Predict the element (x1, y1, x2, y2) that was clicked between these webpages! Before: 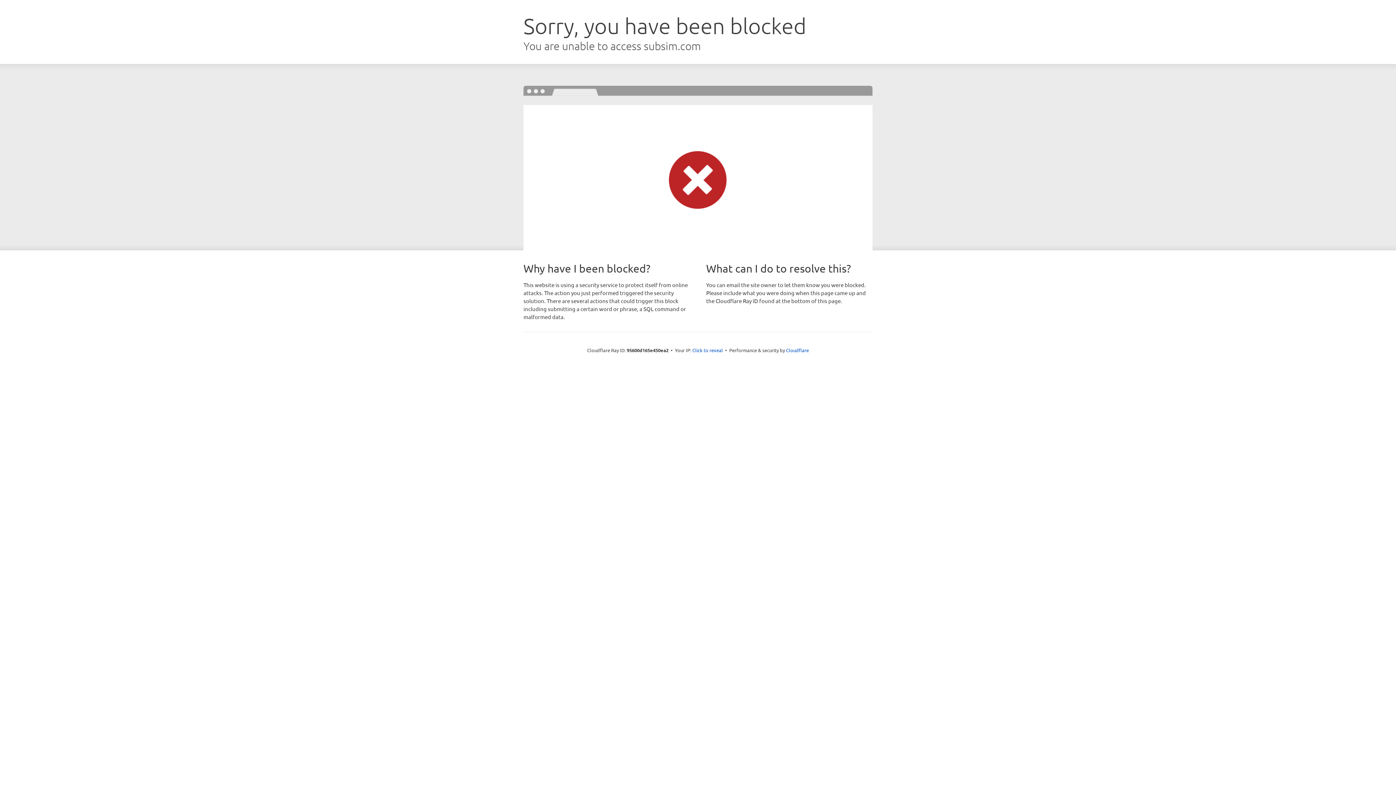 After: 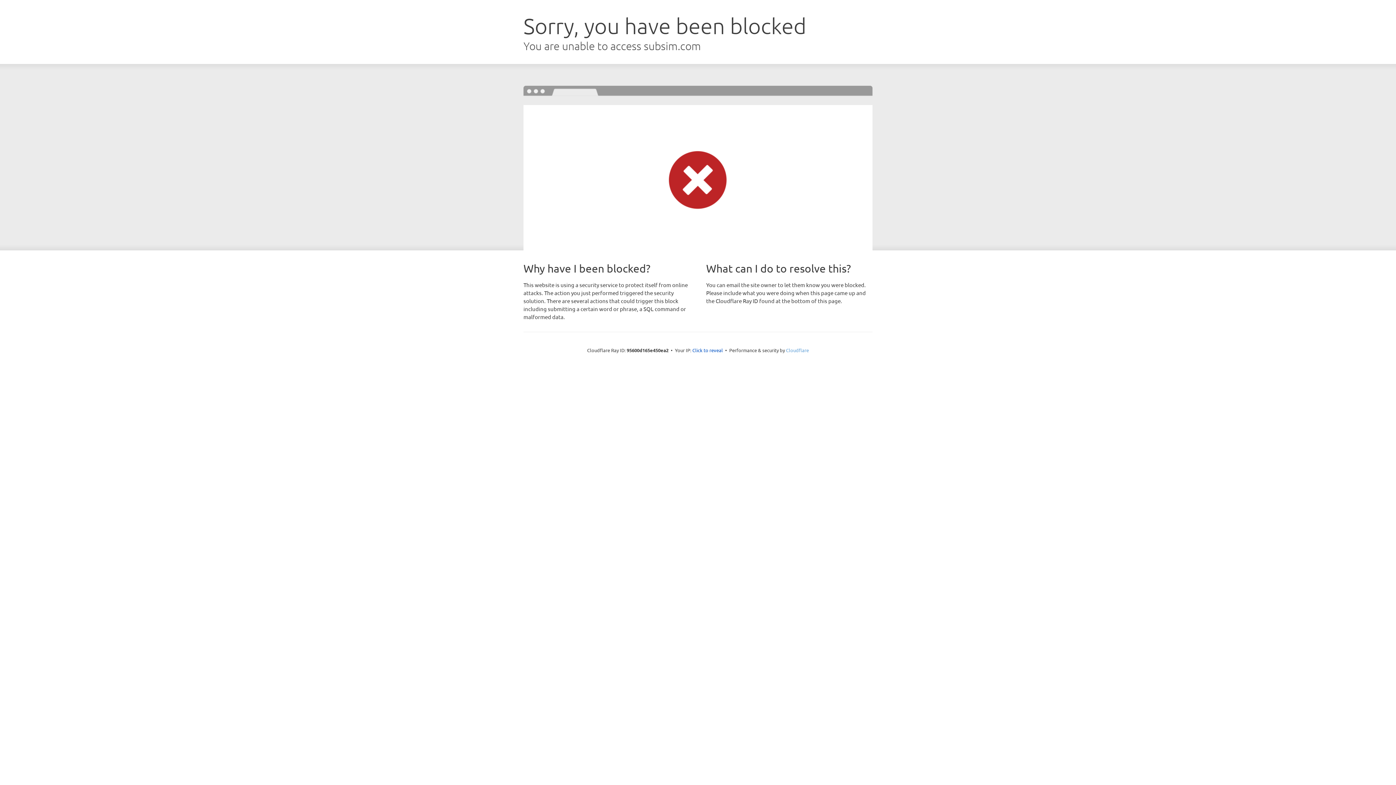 Action: label: Cloudflare bbox: (786, 347, 809, 353)